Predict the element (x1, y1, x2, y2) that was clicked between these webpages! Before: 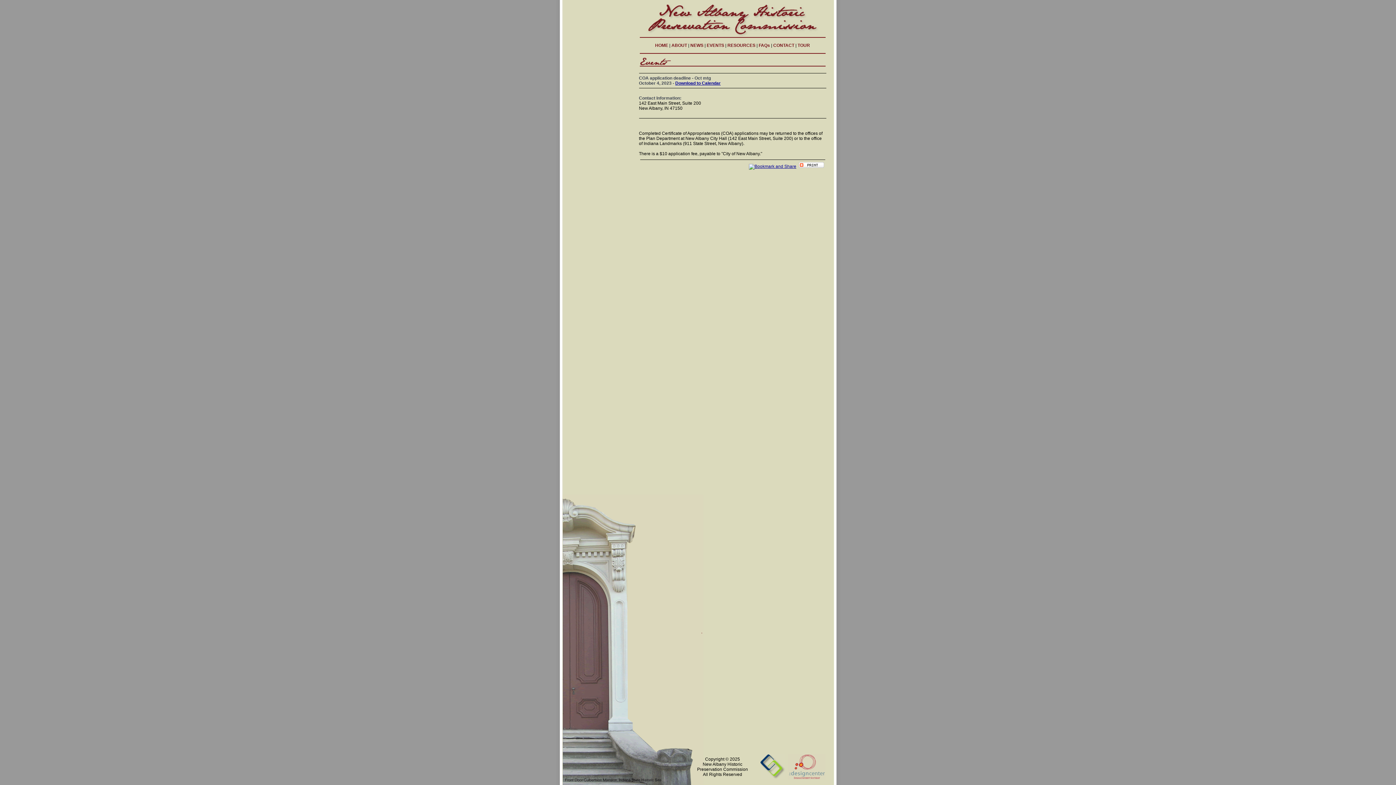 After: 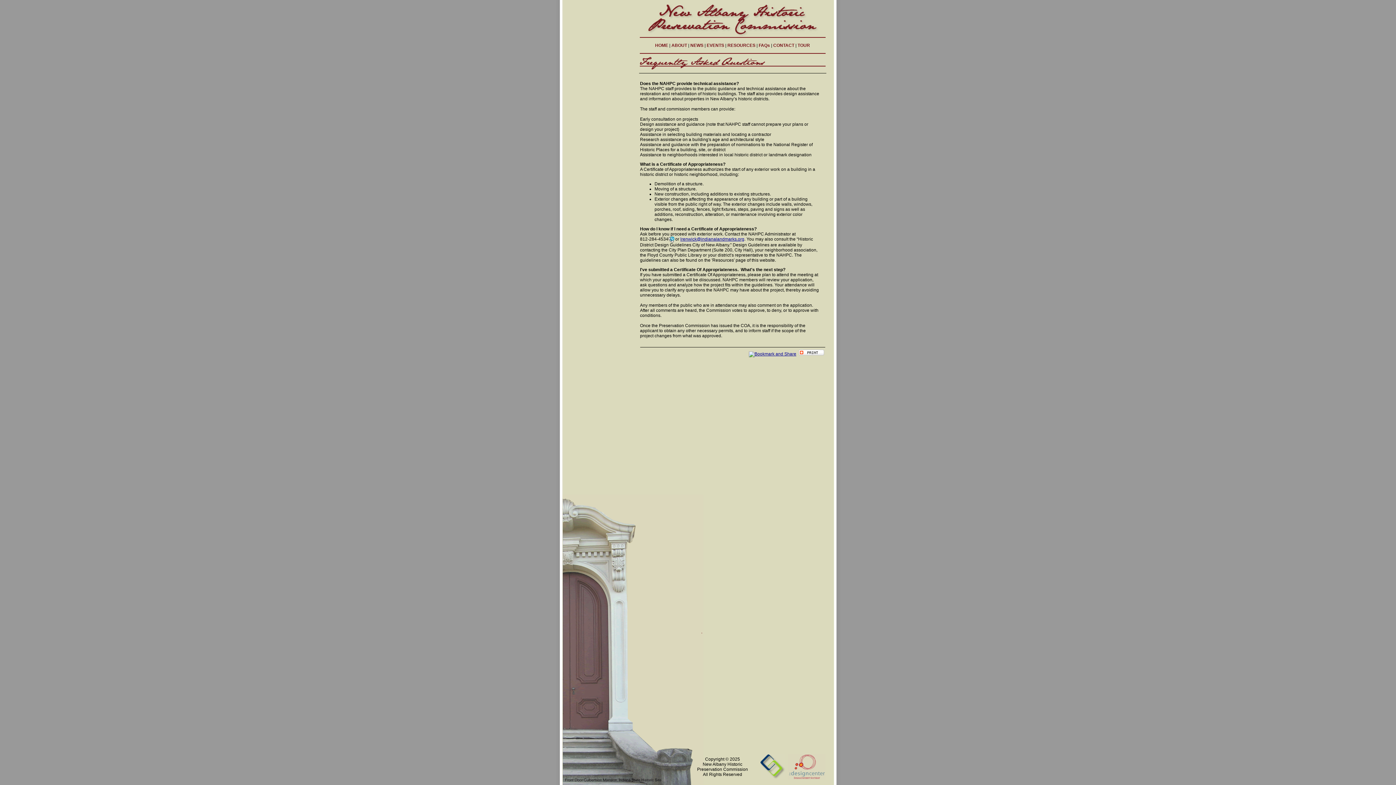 Action: bbox: (758, 42, 770, 48) label: FAQs